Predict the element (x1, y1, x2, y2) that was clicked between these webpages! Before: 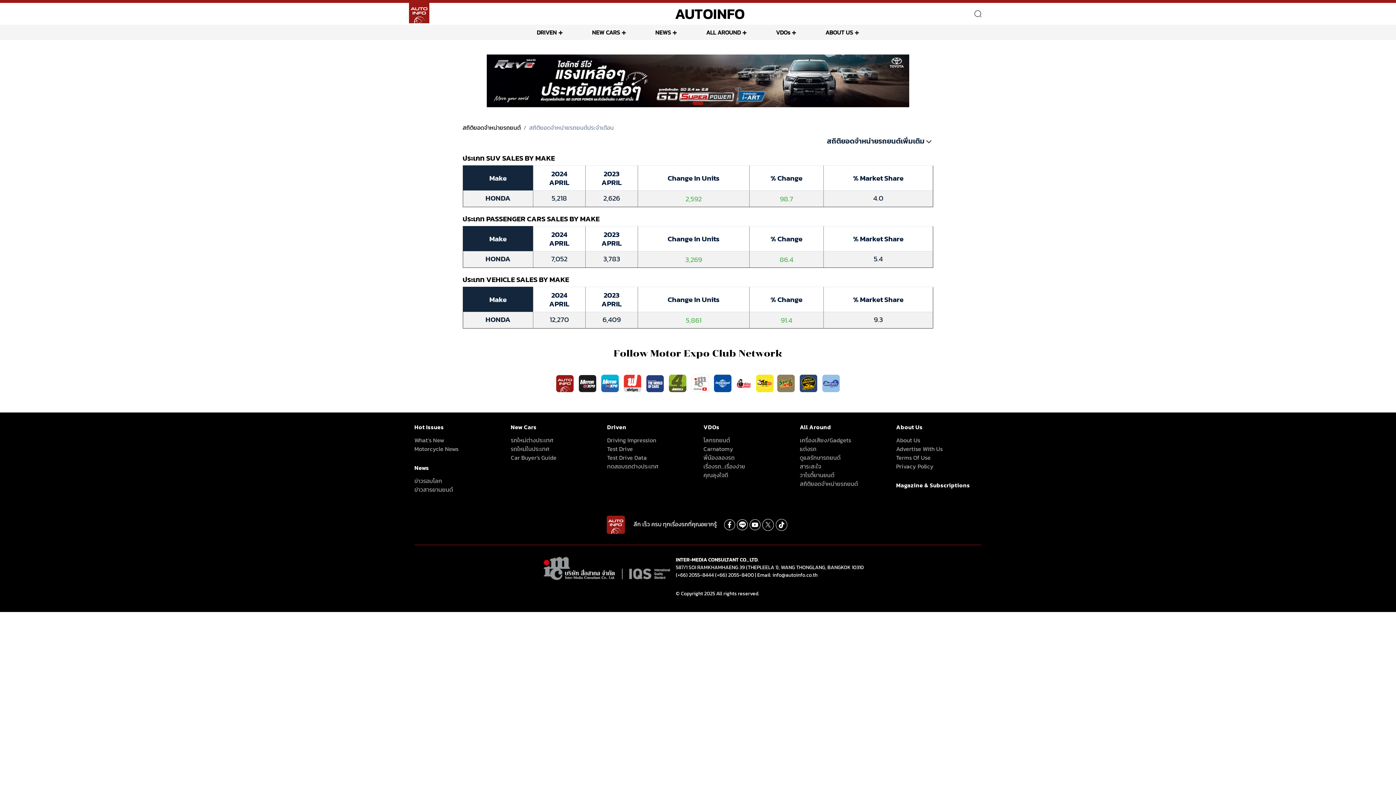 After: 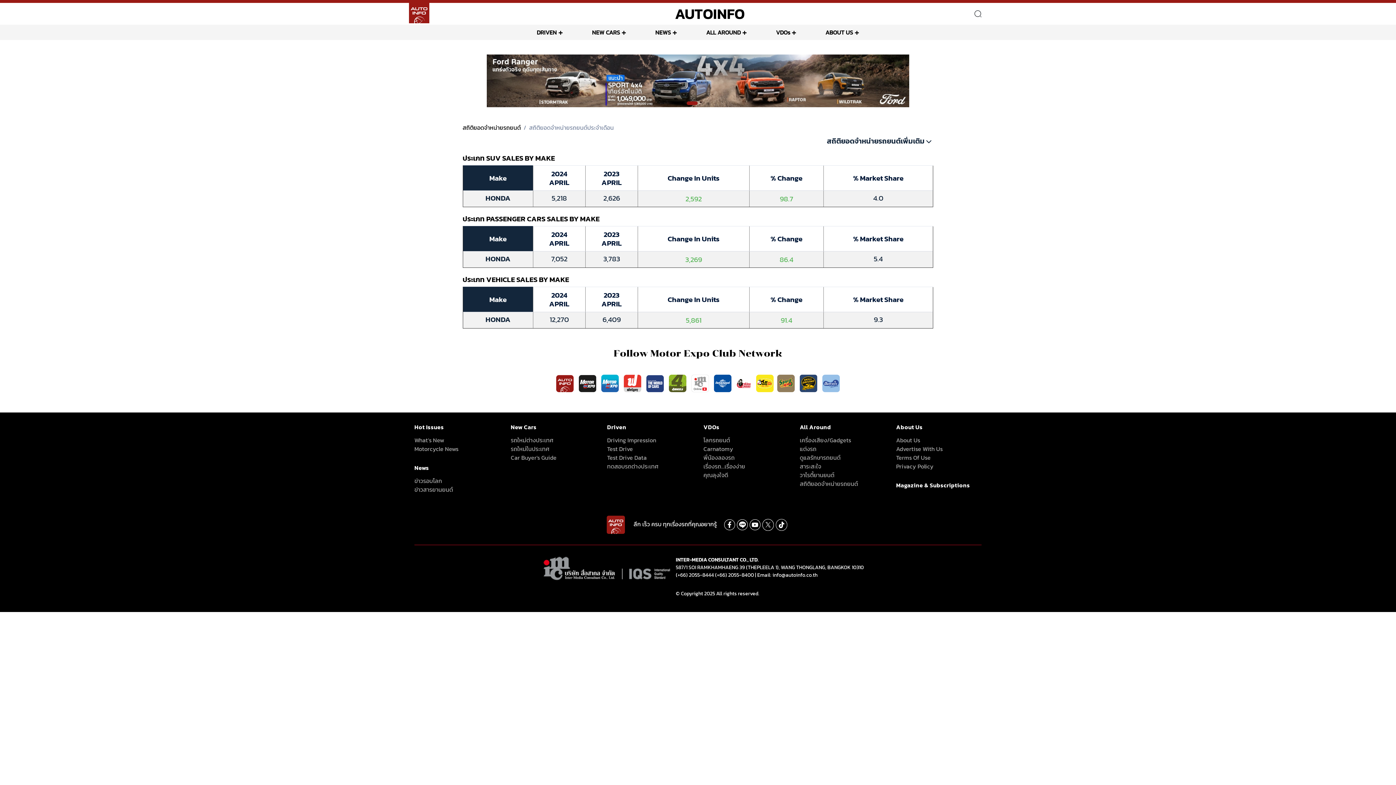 Action: bbox: (622, 380, 644, 386) label:  